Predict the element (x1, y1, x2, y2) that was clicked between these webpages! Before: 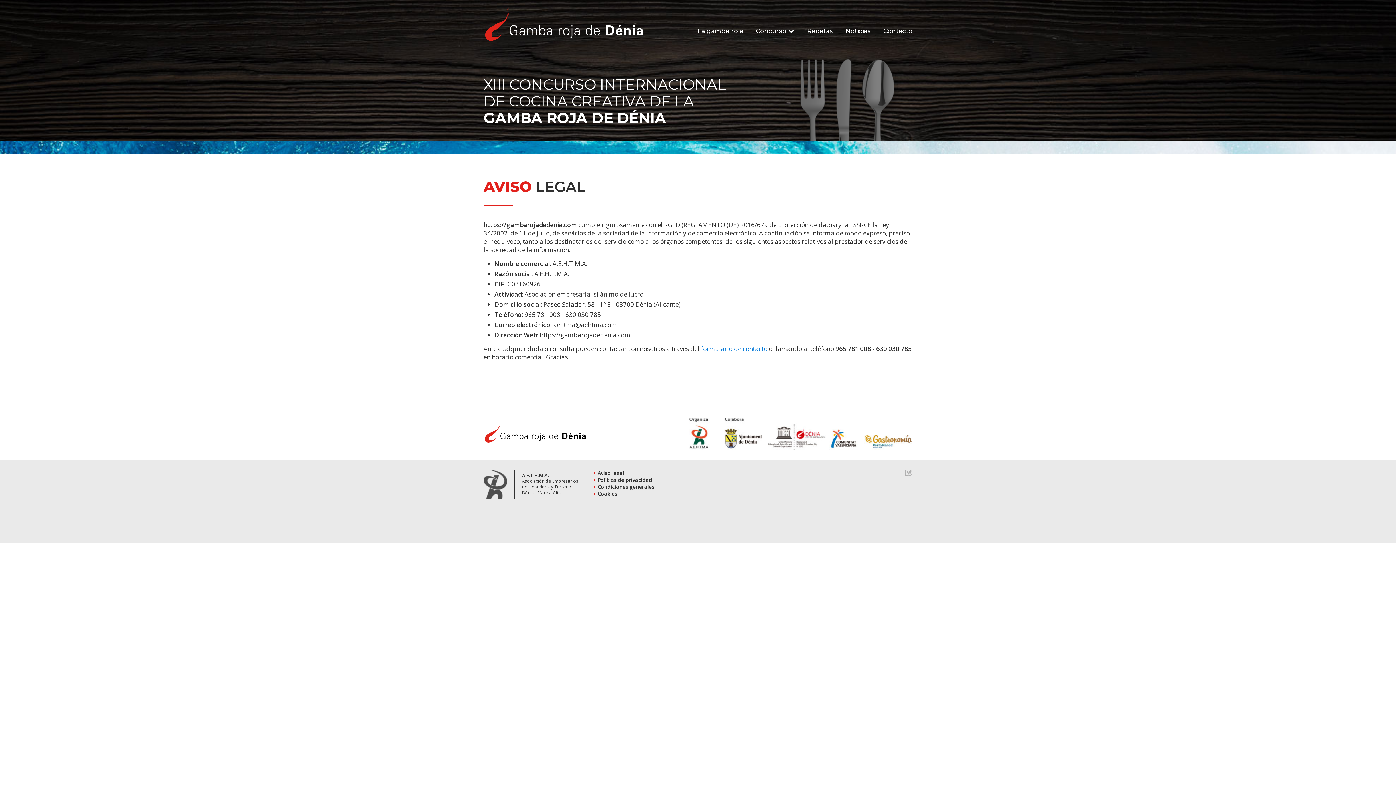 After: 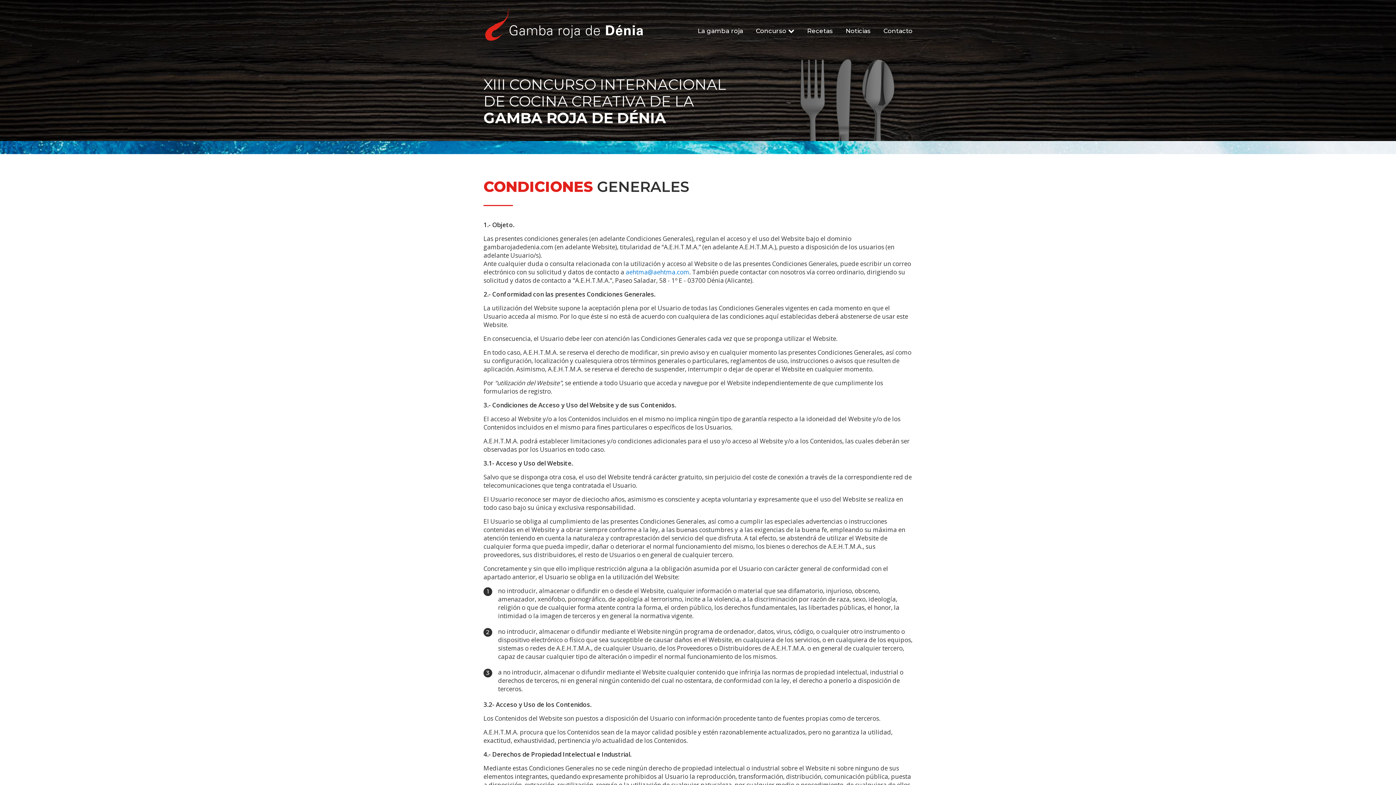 Action: bbox: (597, 483, 654, 490) label: Condiciones generales